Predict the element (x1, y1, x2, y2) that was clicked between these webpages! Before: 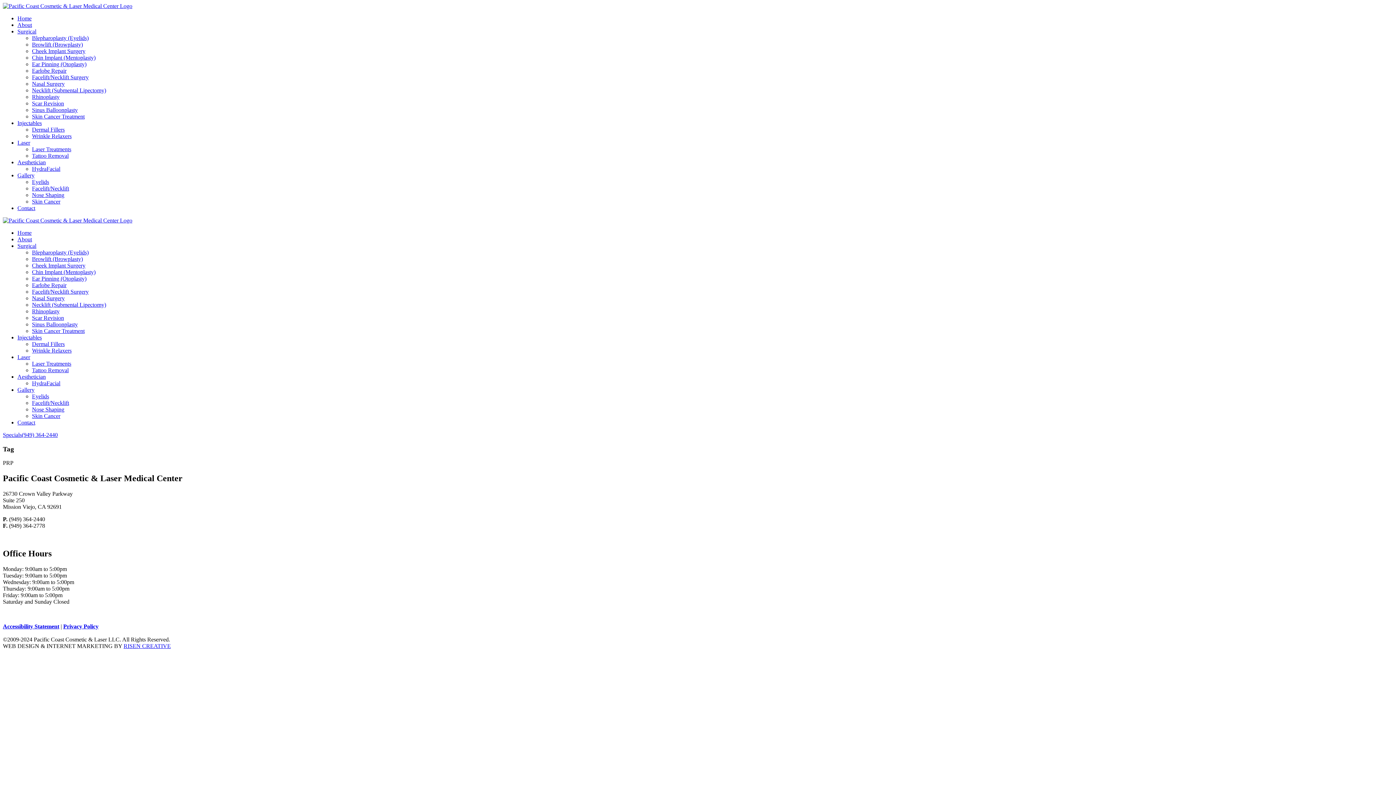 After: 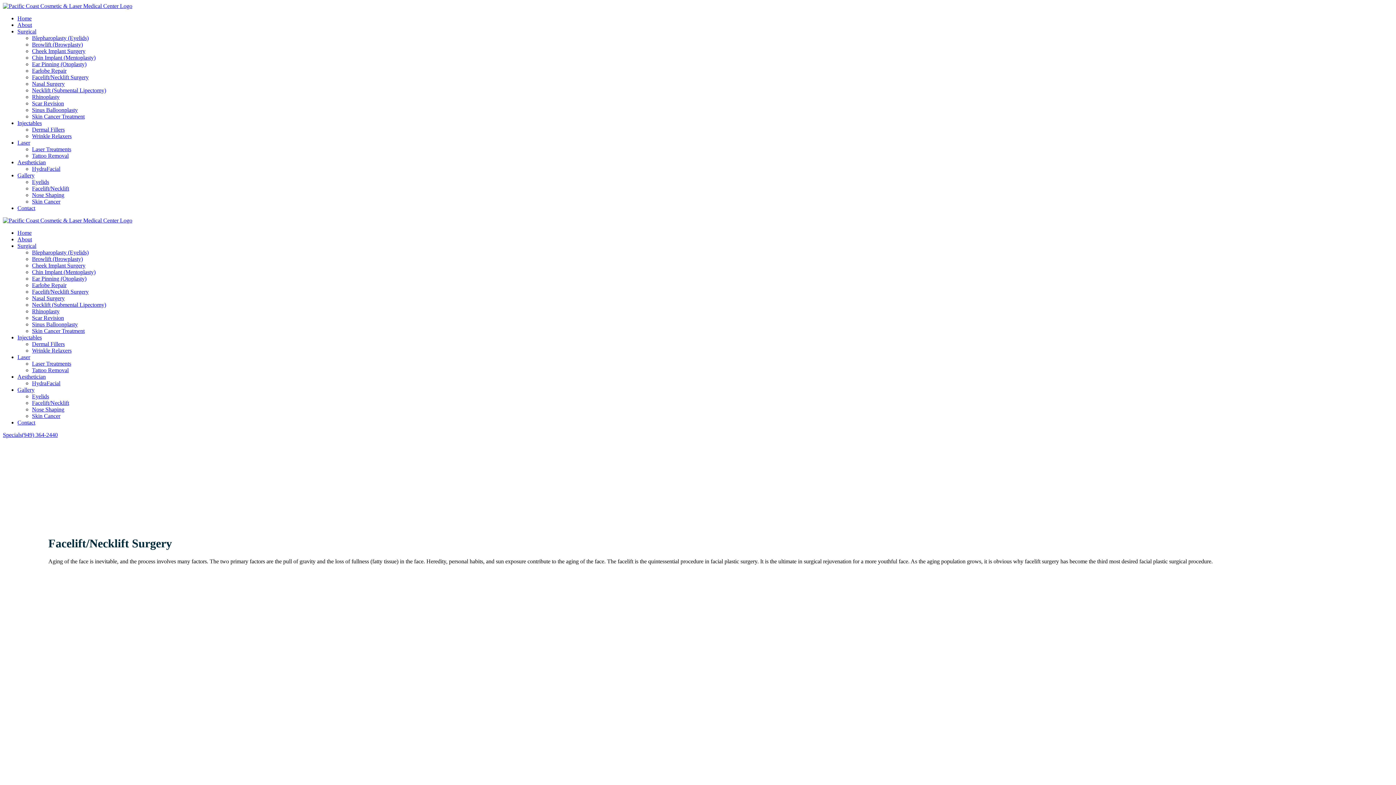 Action: label: Facelift/Necklift Surgery bbox: (32, 74, 88, 80)